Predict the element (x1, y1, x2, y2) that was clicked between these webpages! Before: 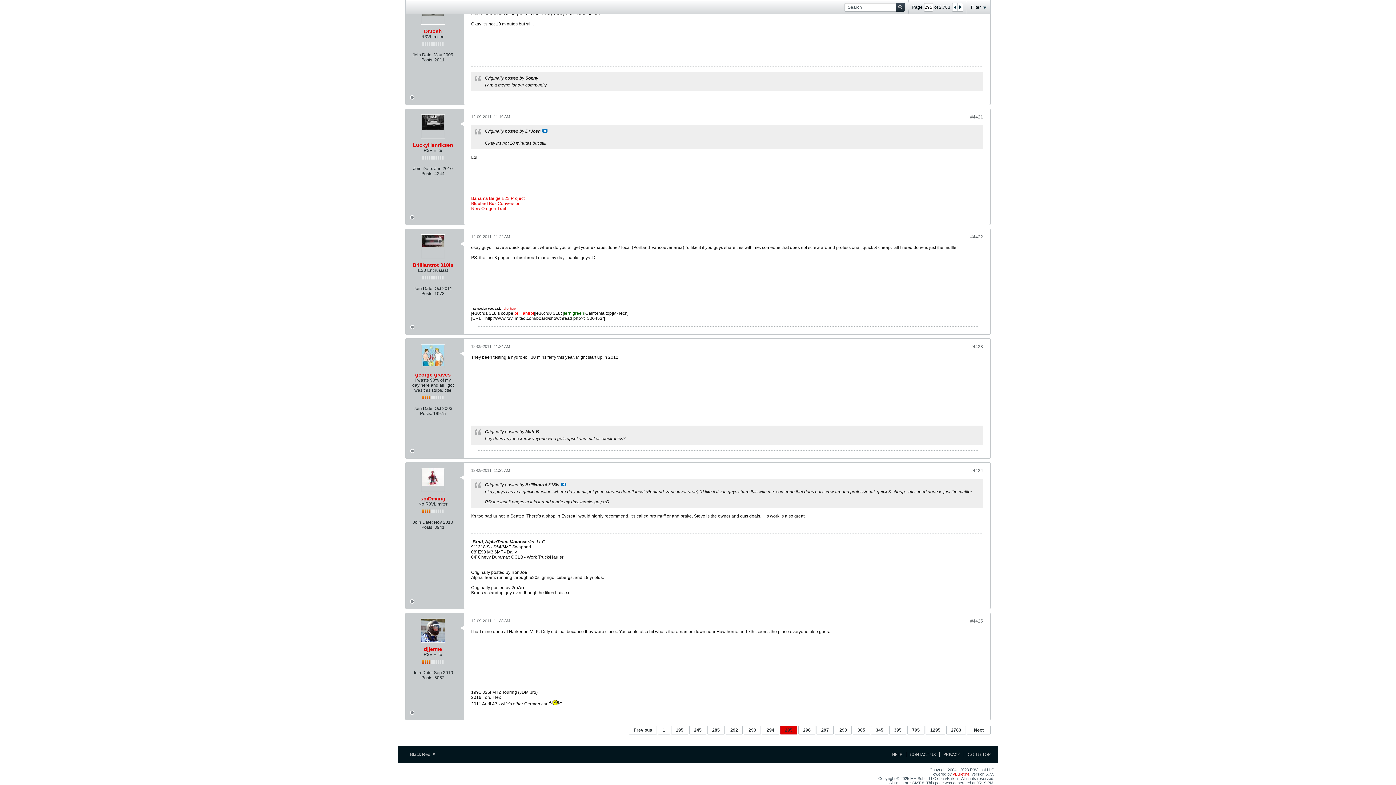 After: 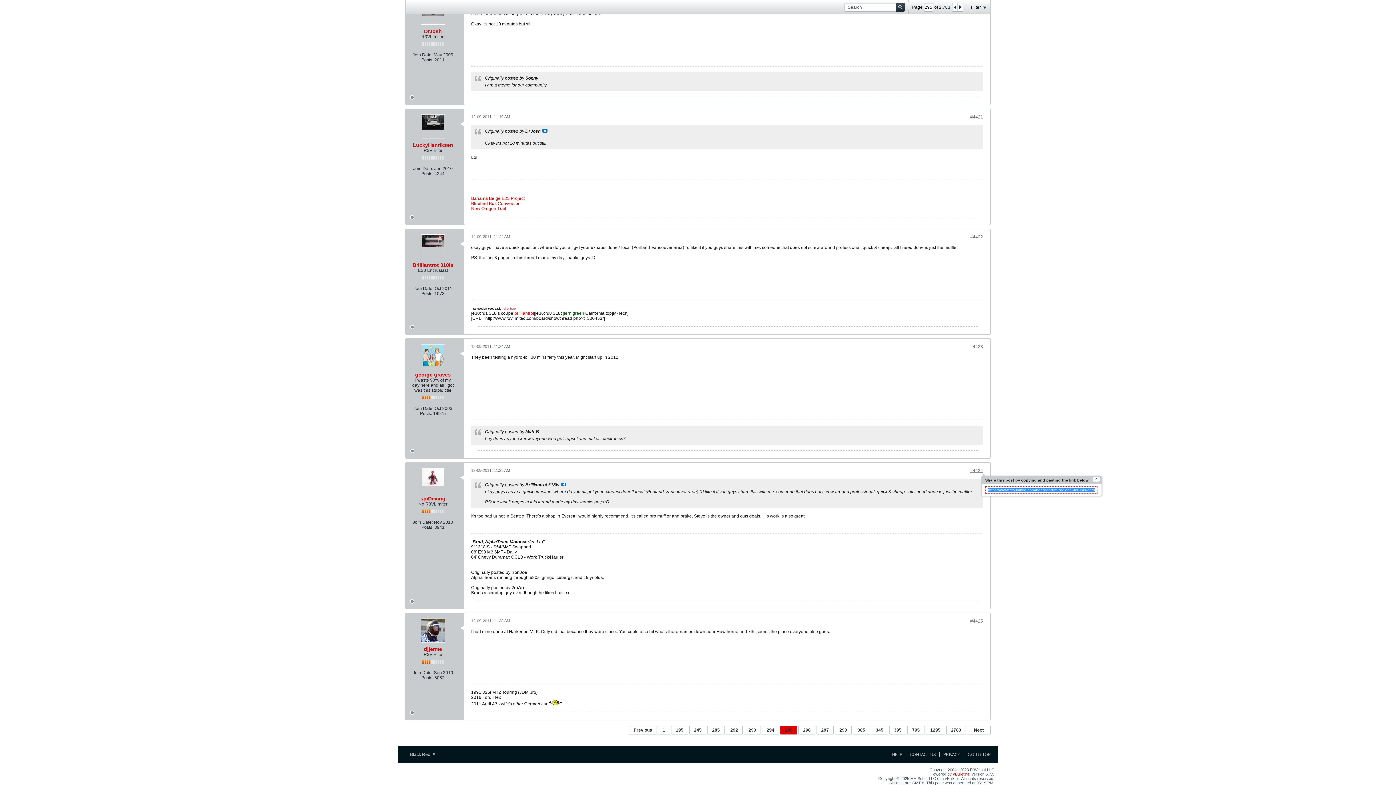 Action: bbox: (970, 468, 983, 473) label: #4424